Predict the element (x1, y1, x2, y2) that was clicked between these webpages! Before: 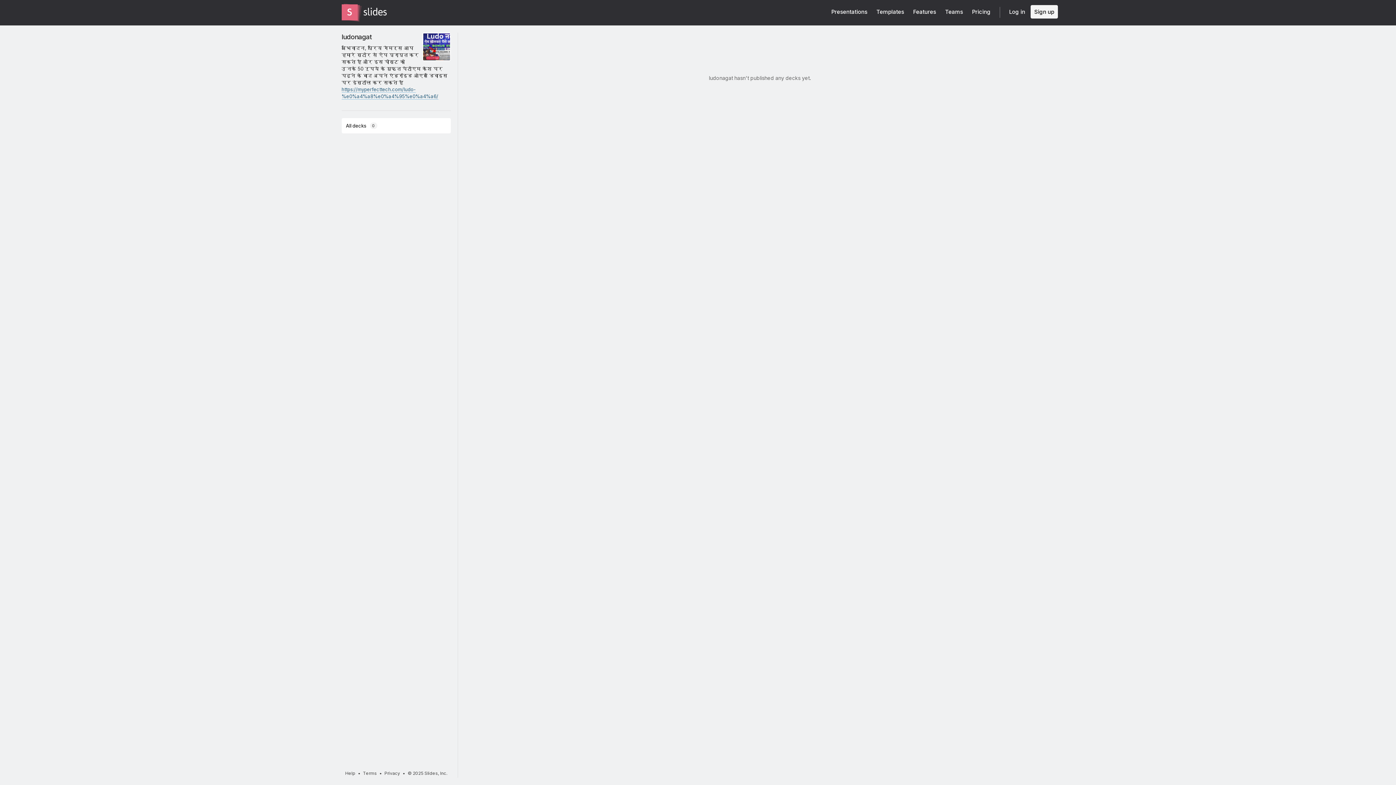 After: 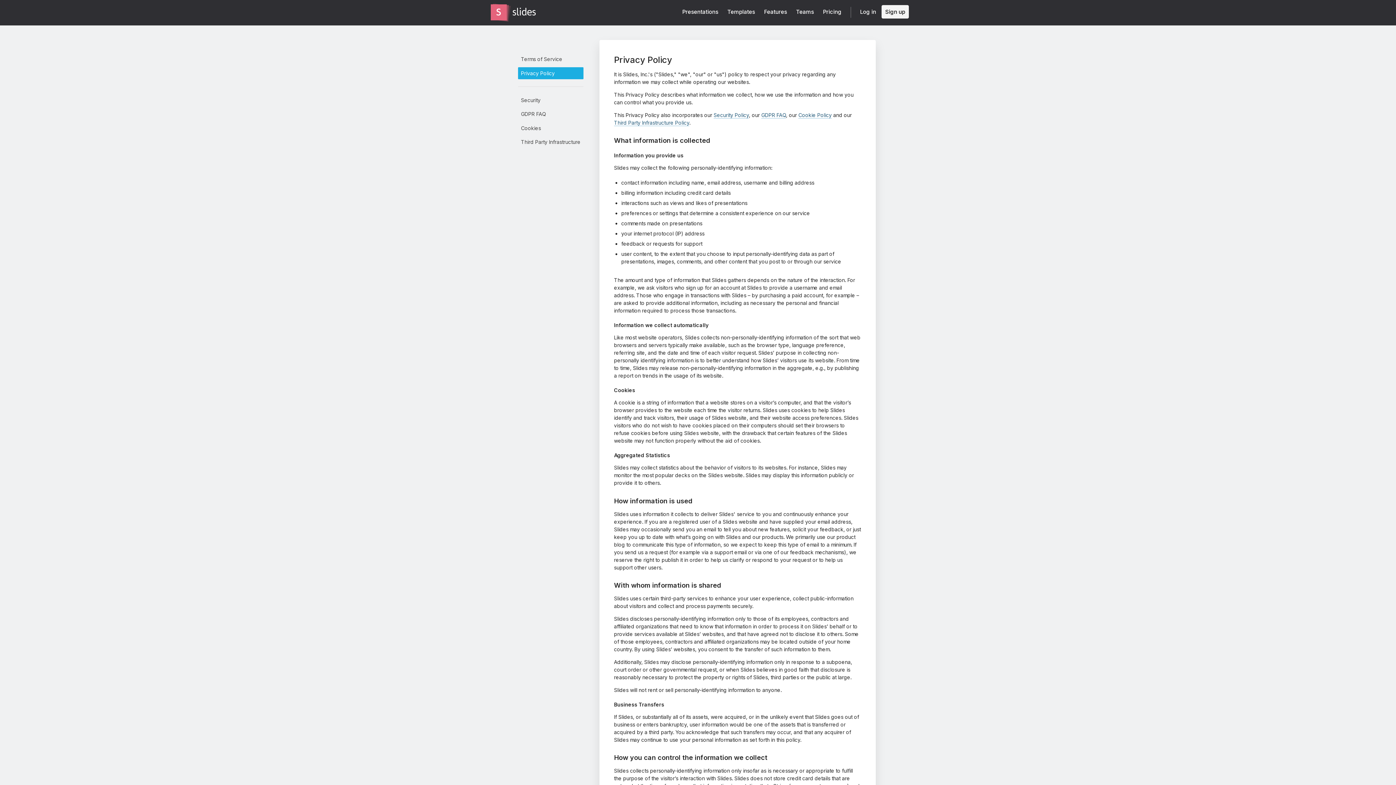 Action: bbox: (382, 768, 402, 779) label: Privacy